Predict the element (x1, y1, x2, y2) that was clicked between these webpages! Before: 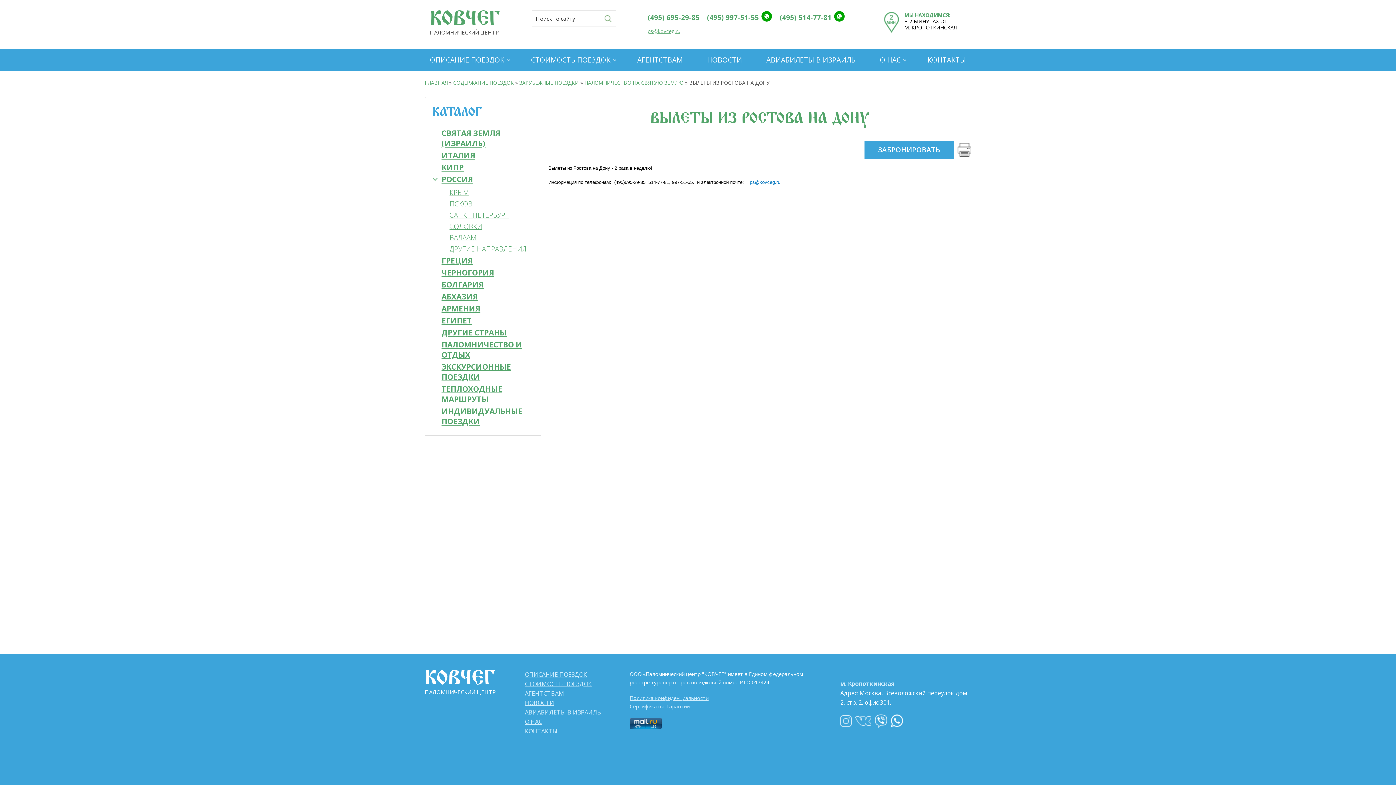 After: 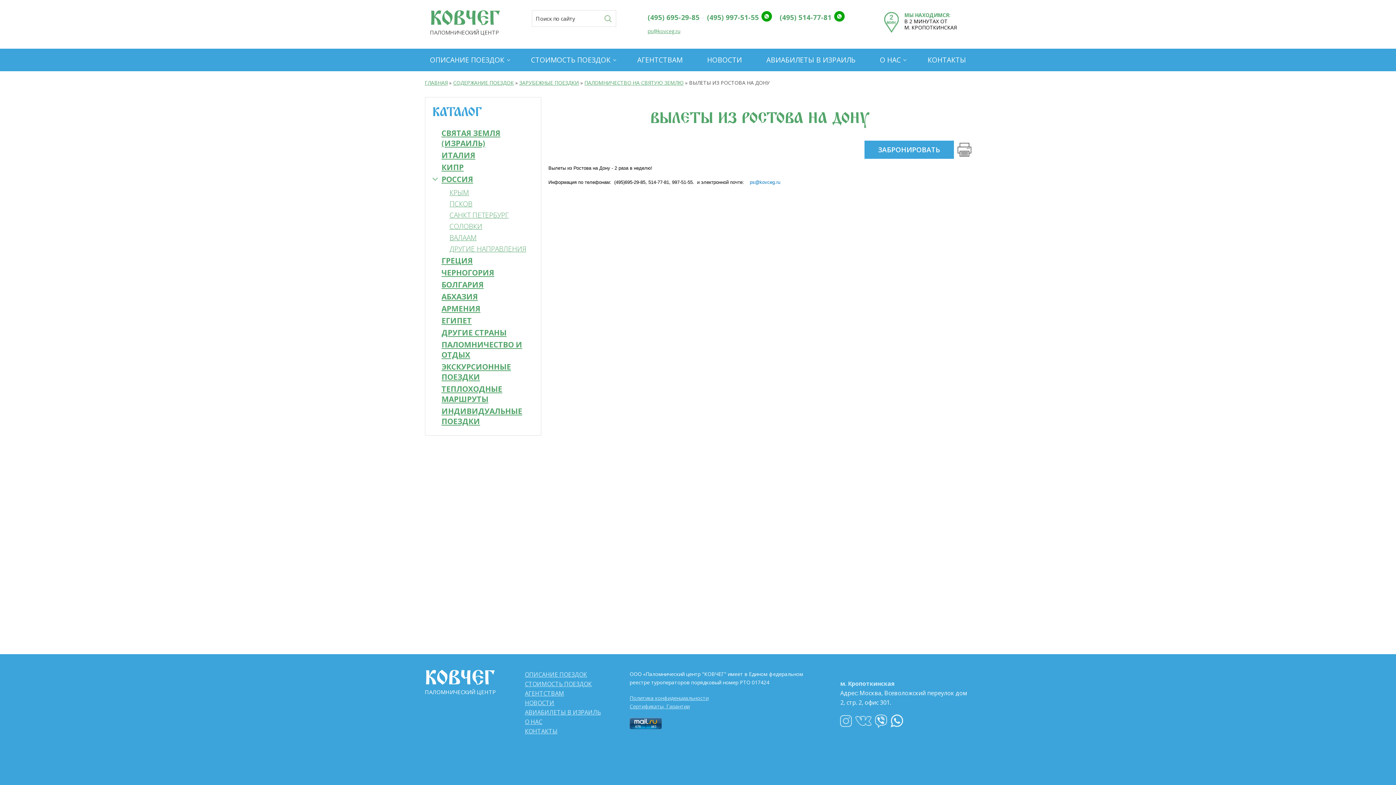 Action: label: ps@kovceg.ru bbox: (647, 27, 680, 34)